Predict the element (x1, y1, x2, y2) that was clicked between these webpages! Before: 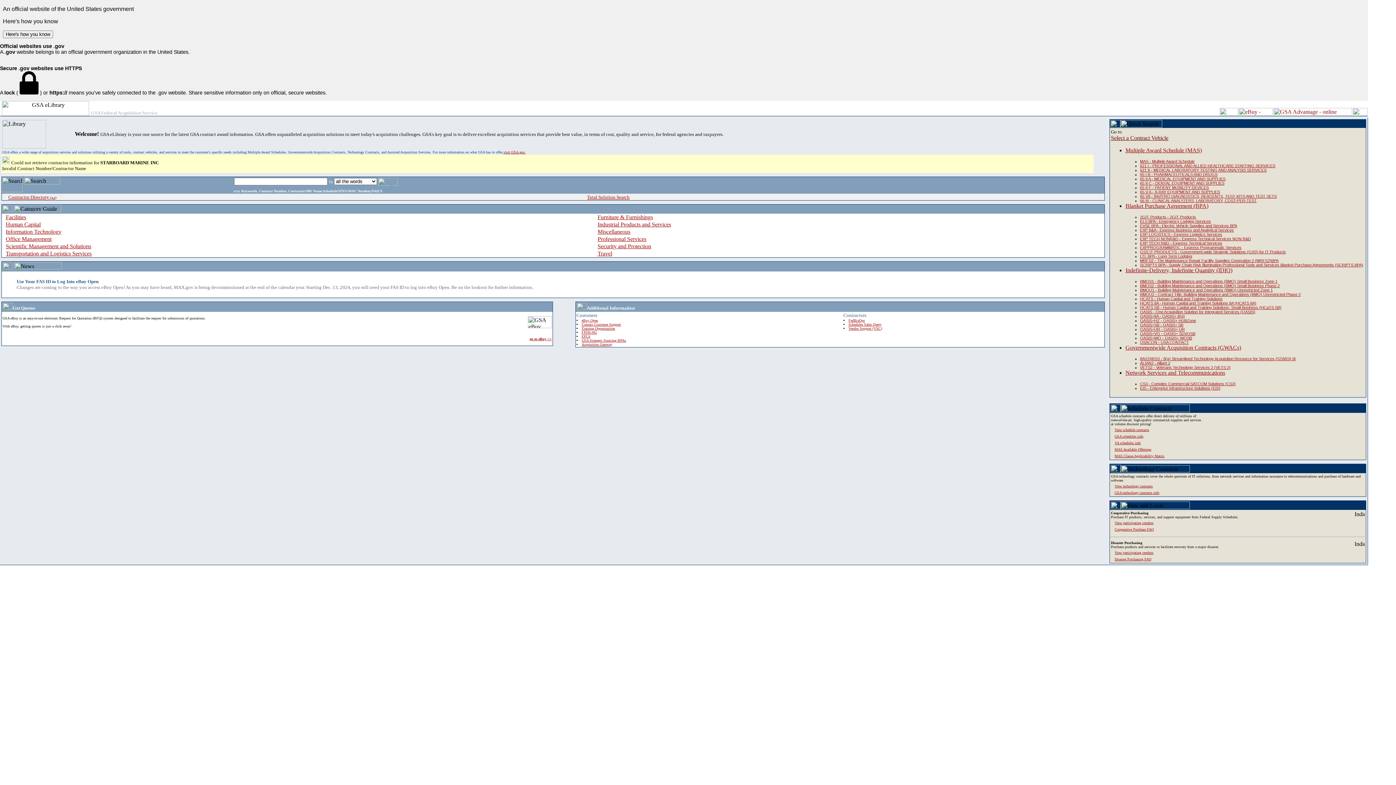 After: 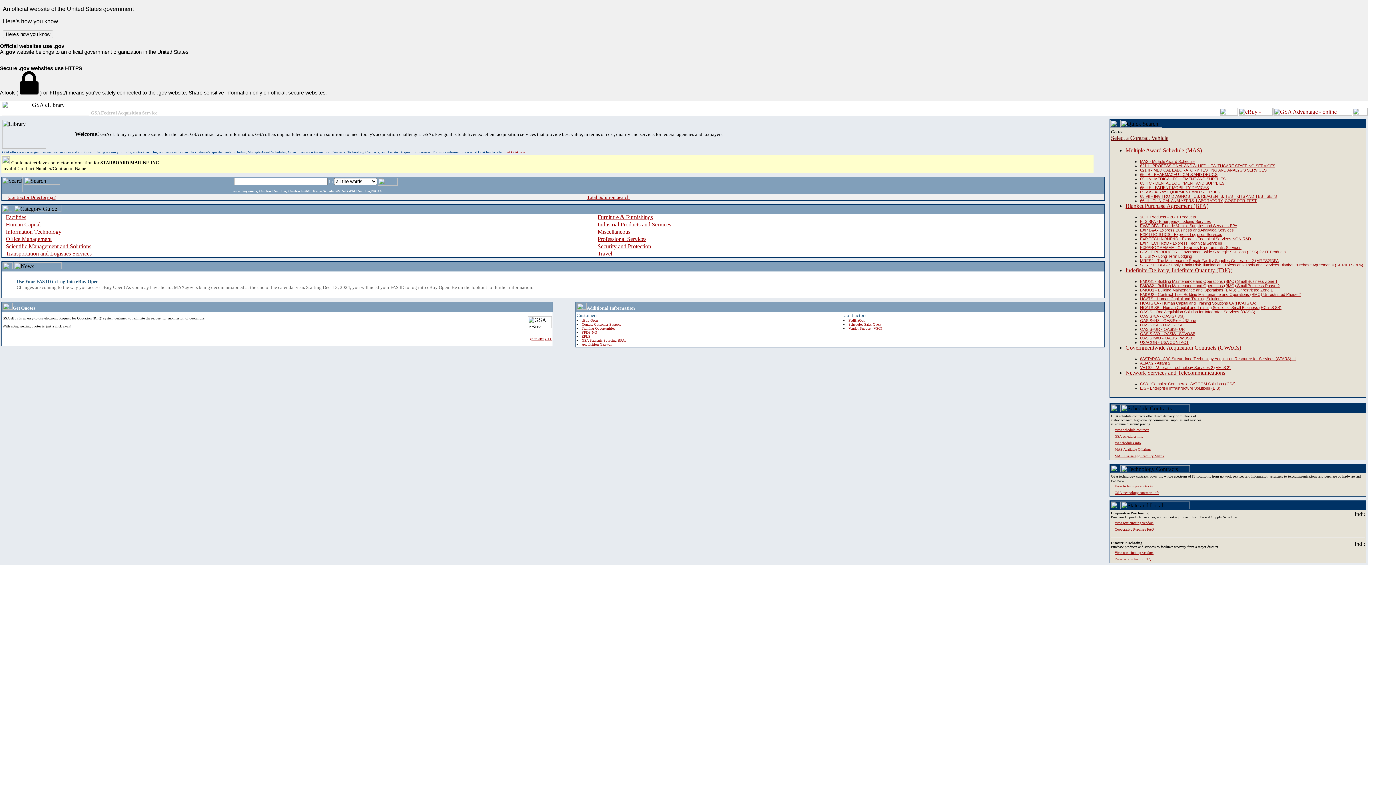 Action: label: HCATS SB - Human Capital and Training Solutions- Small Business (HCaTS SB) bbox: (1140, 305, 1281, 309)